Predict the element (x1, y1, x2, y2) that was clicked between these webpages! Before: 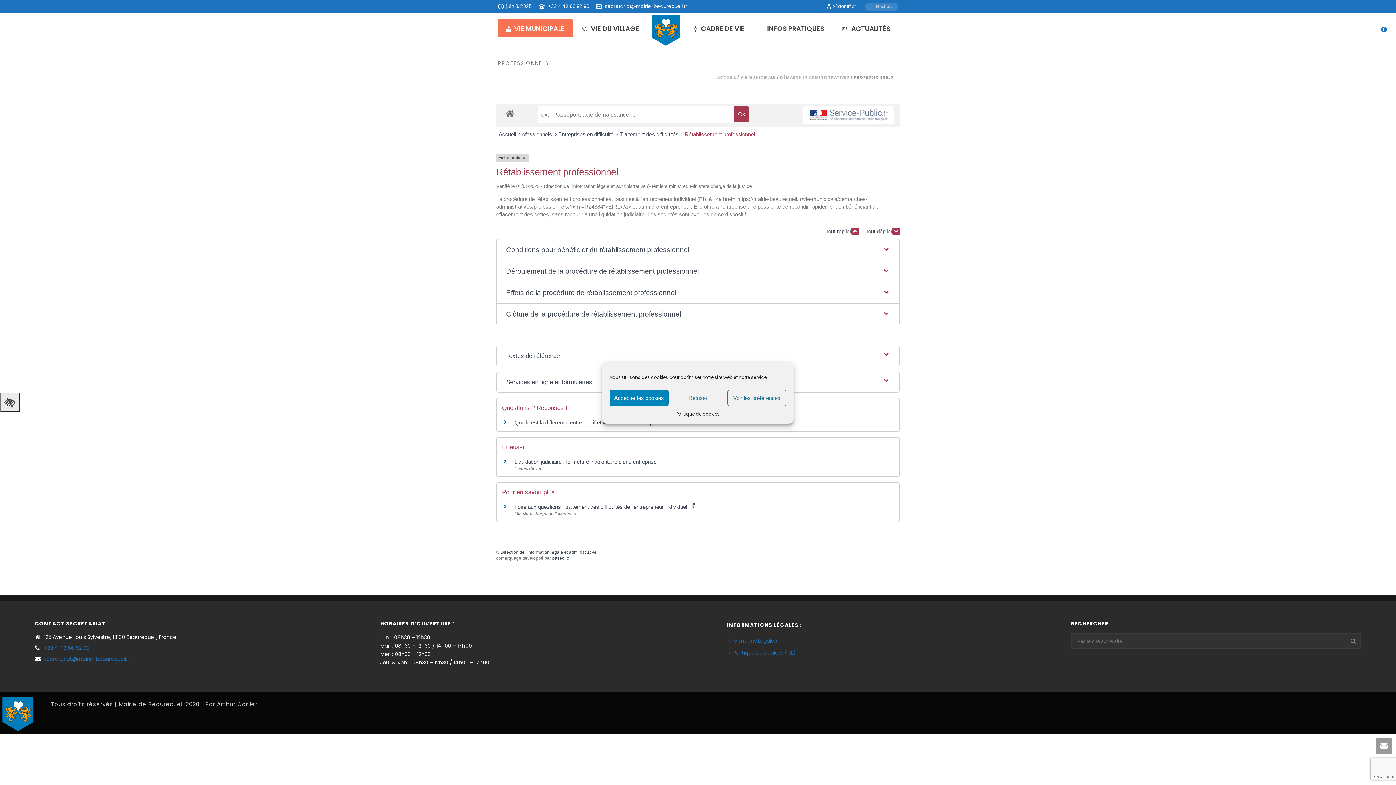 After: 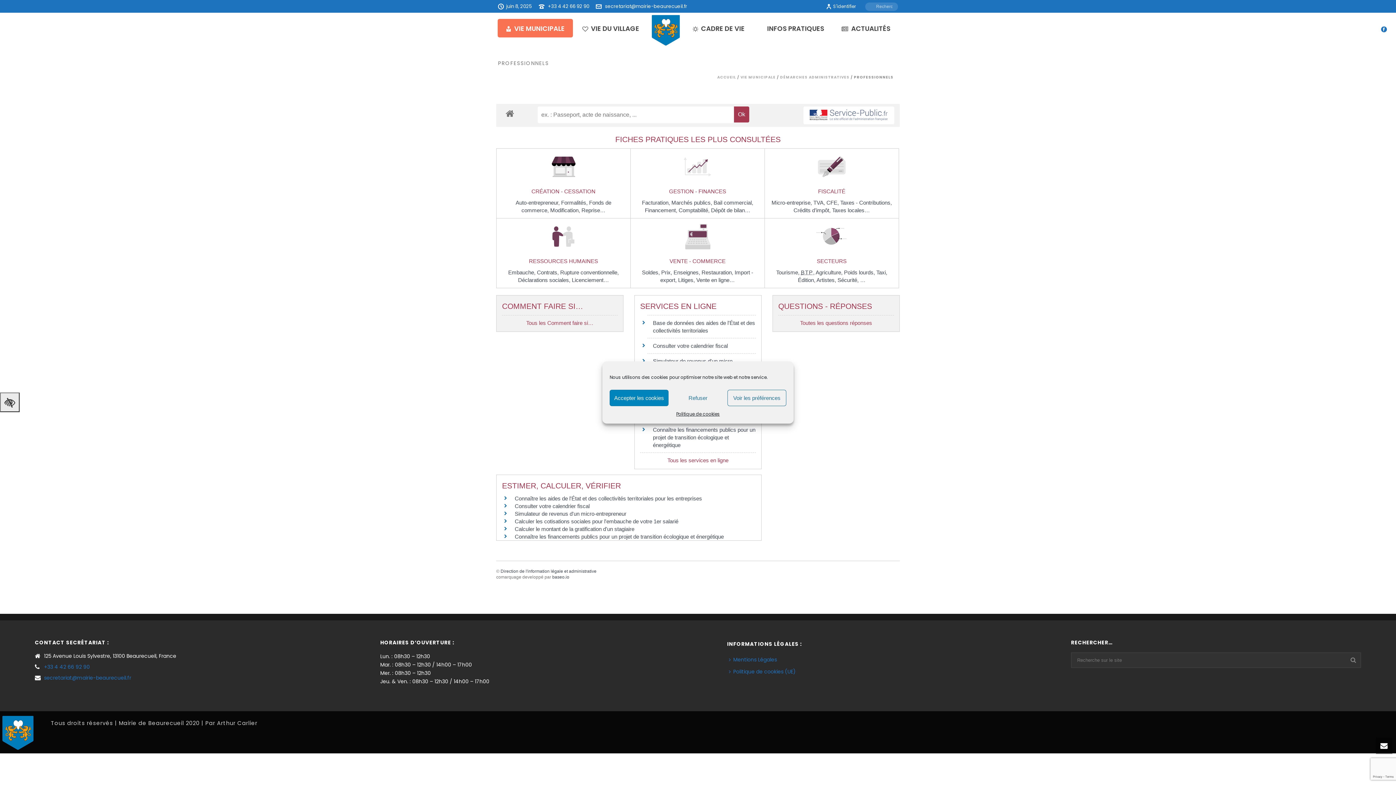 Action: bbox: (501, 106, 518, 120)